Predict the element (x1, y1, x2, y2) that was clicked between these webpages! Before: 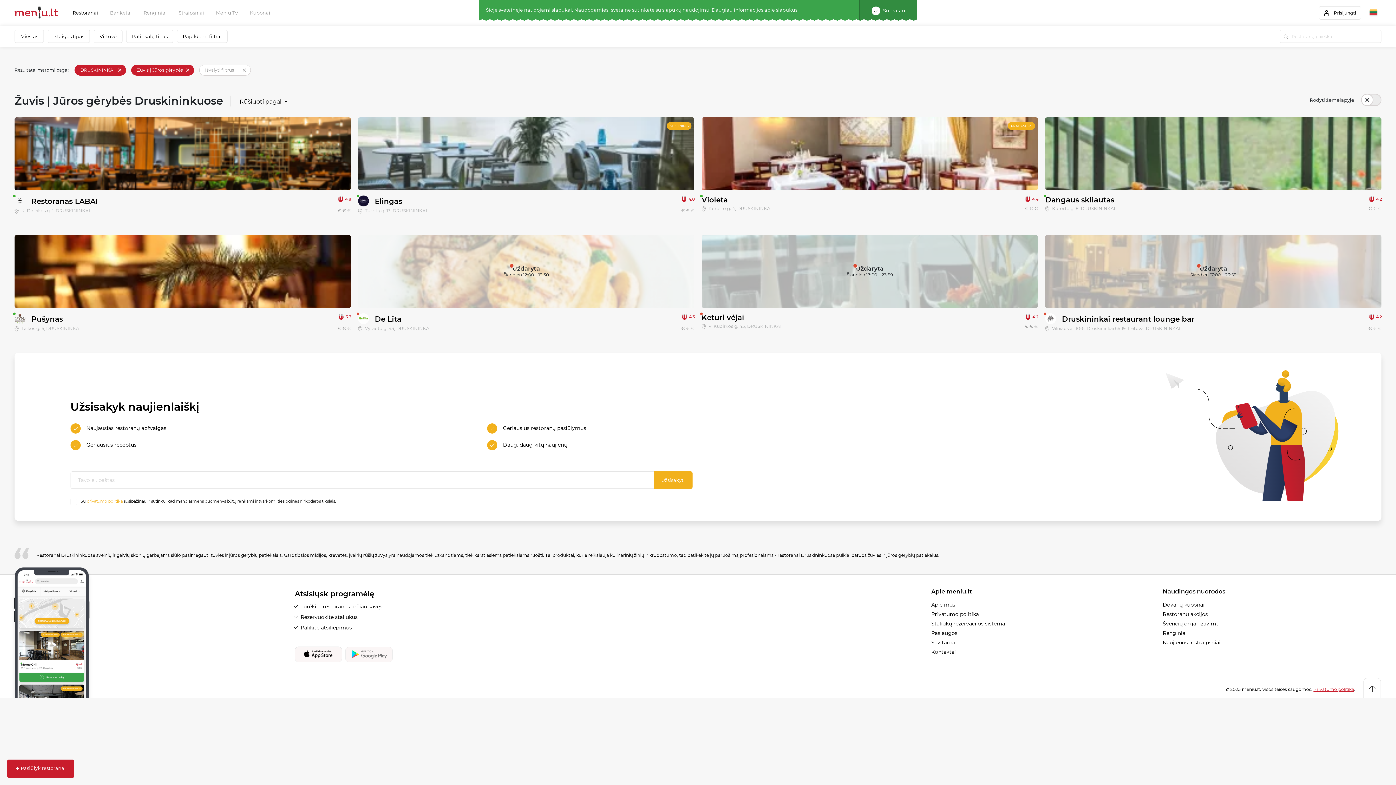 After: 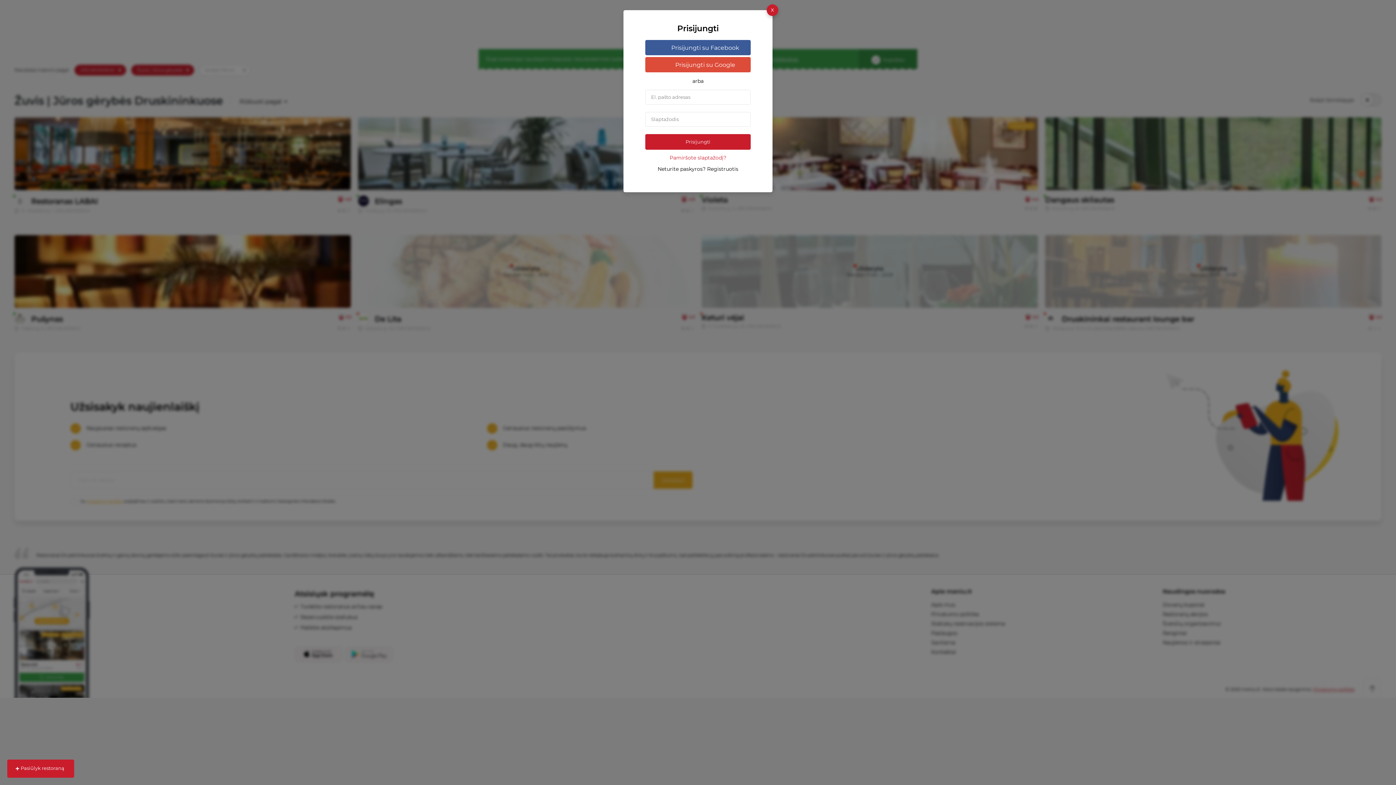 Action: label:  Prisijungti bbox: (1319, 9, 1365, 16)